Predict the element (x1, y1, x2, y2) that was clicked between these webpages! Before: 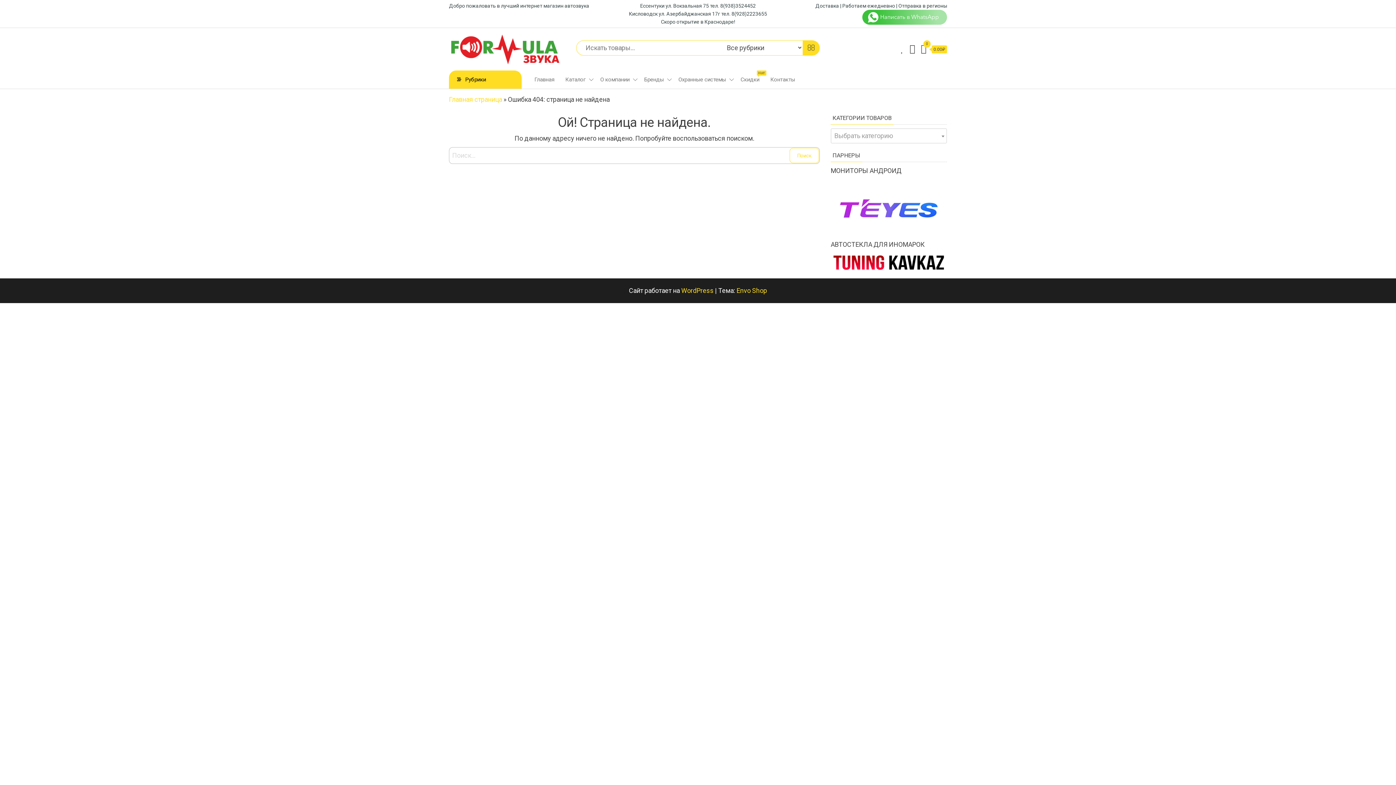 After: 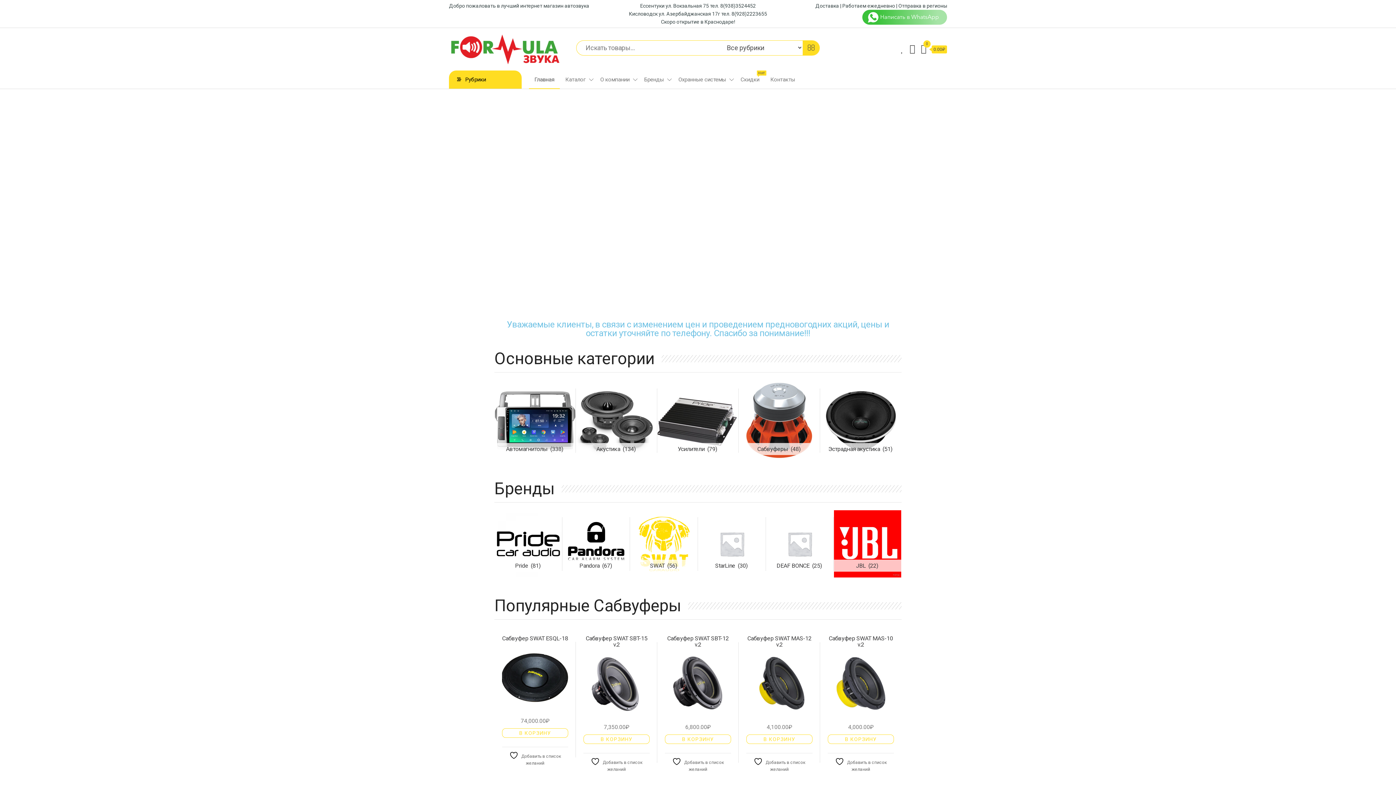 Action: bbox: (449, 44, 561, 52)